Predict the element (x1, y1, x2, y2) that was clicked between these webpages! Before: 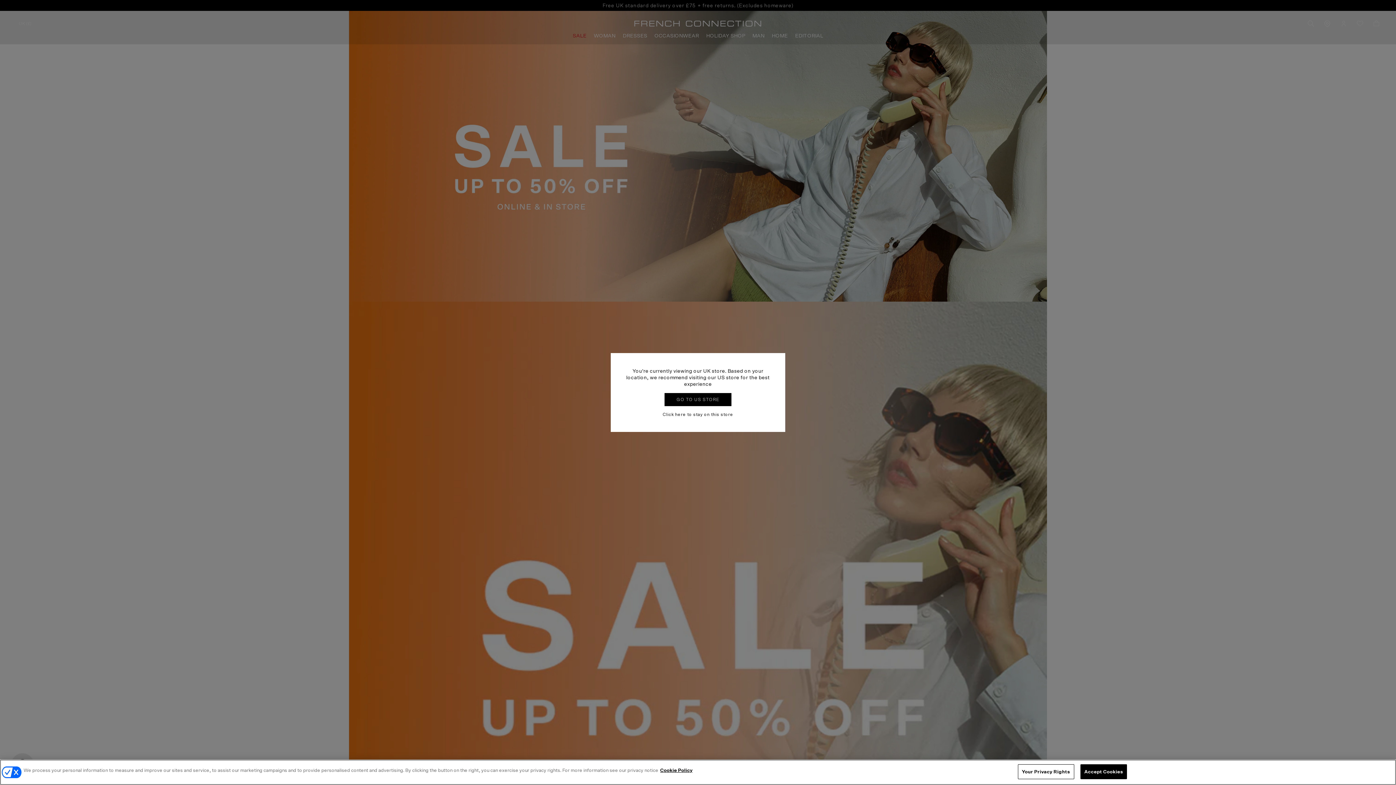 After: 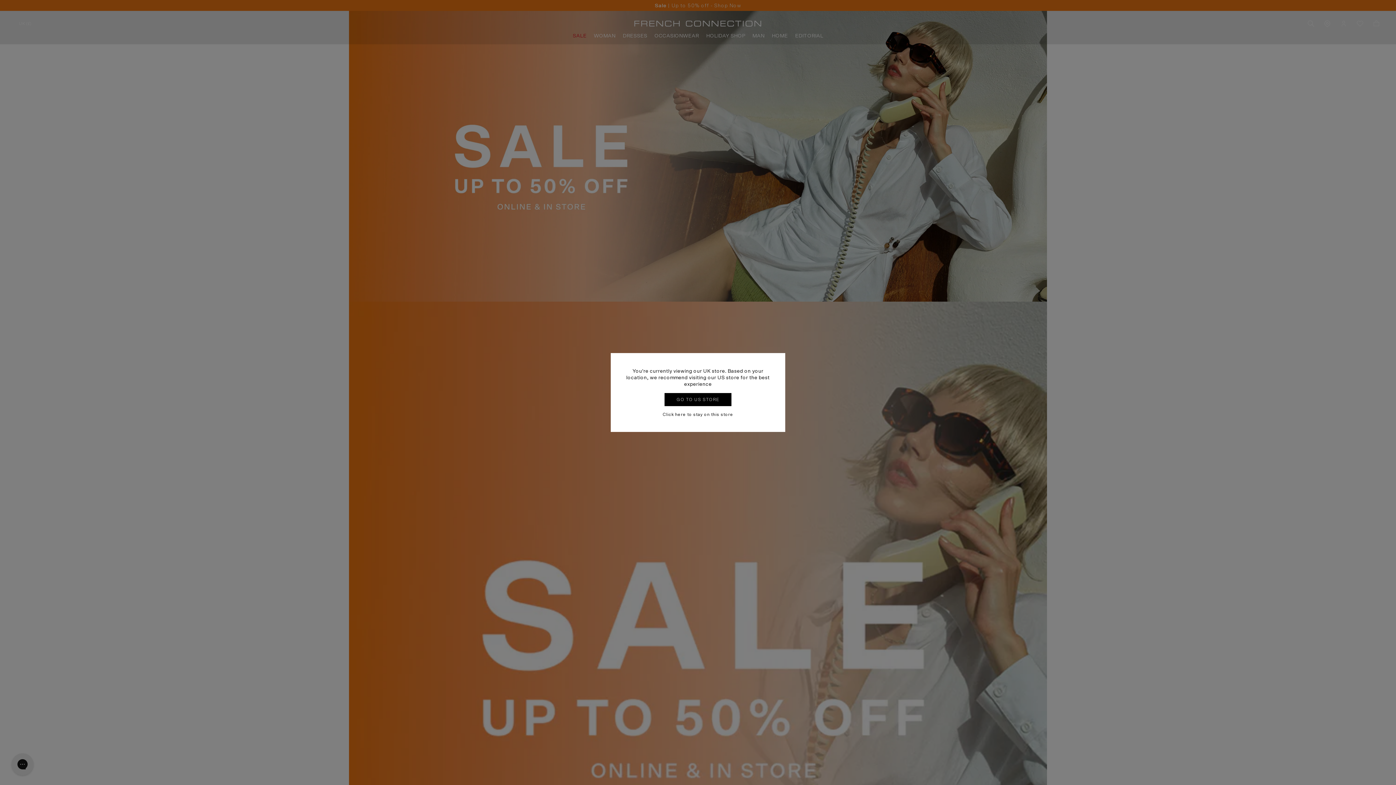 Action: label: Accept Cookies bbox: (1080, 764, 1127, 779)